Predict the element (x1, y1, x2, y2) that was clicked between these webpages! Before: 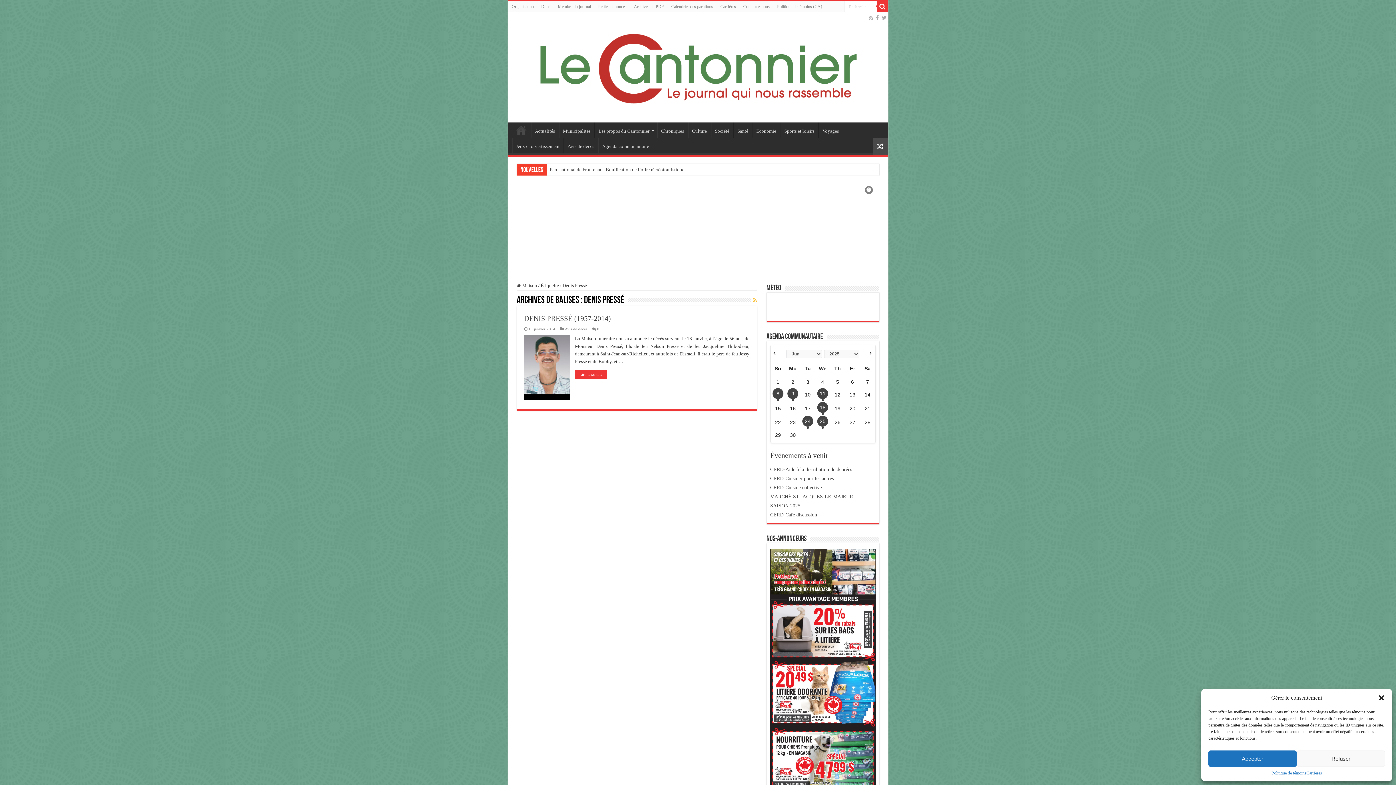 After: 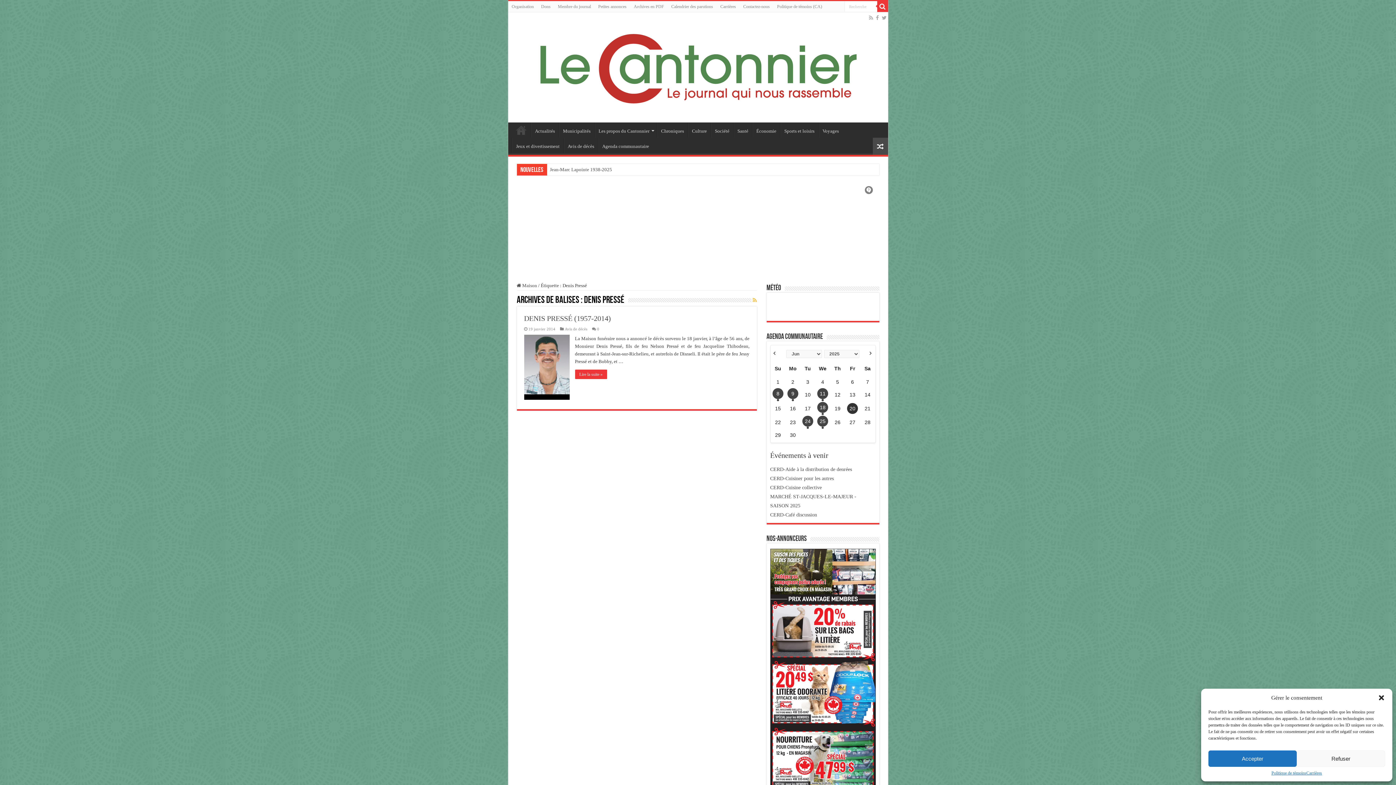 Action: label: 20 bbox: (847, 403, 858, 414)